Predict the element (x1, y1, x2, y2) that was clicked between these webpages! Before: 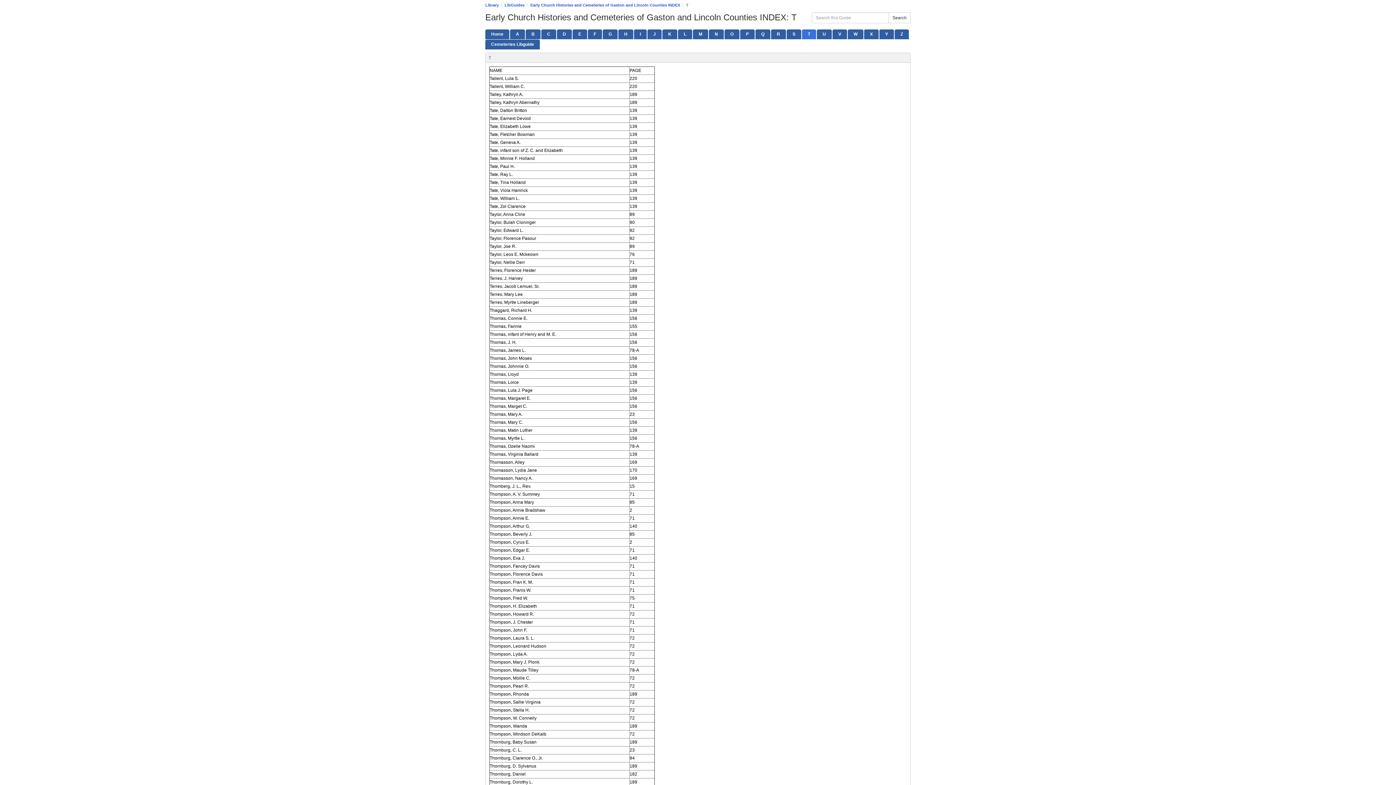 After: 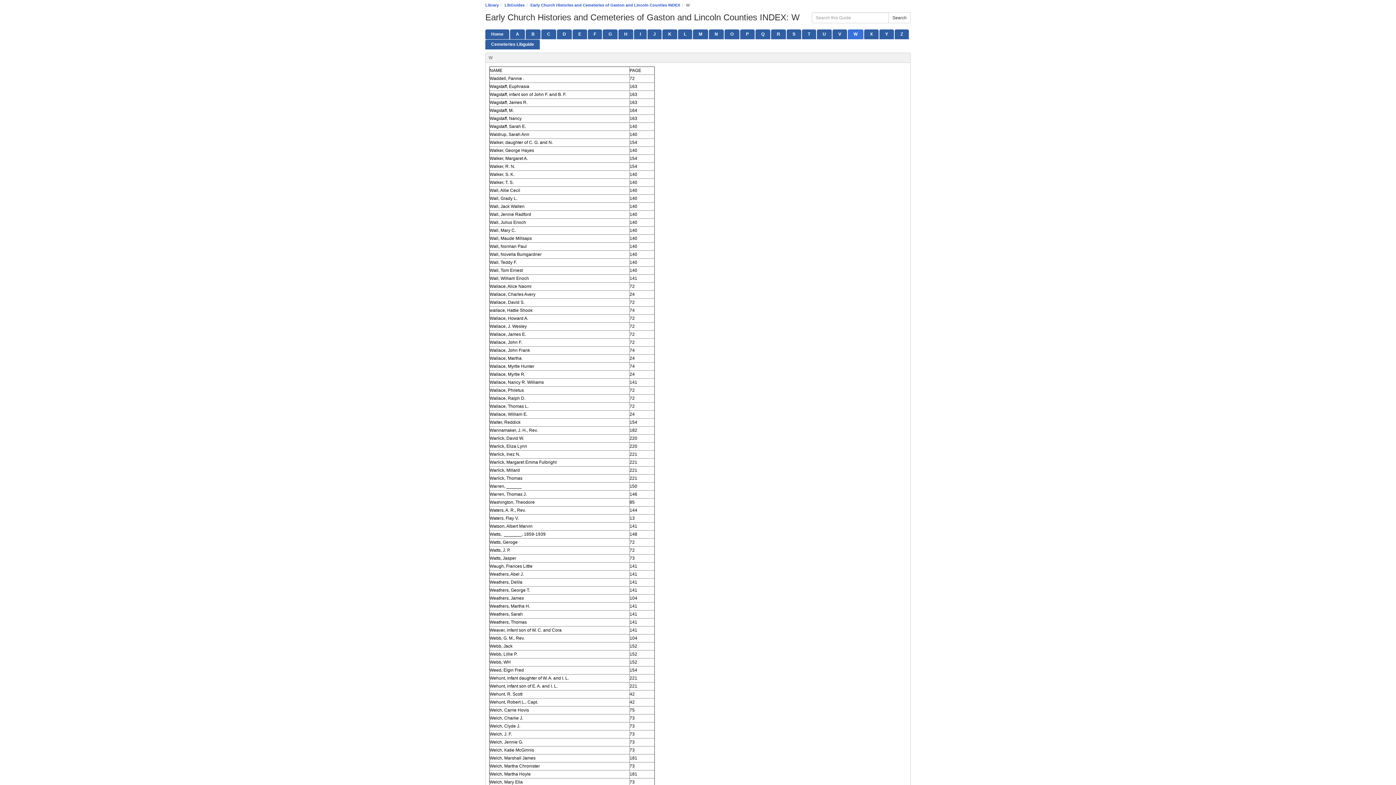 Action: bbox: (848, 29, 863, 39) label: W